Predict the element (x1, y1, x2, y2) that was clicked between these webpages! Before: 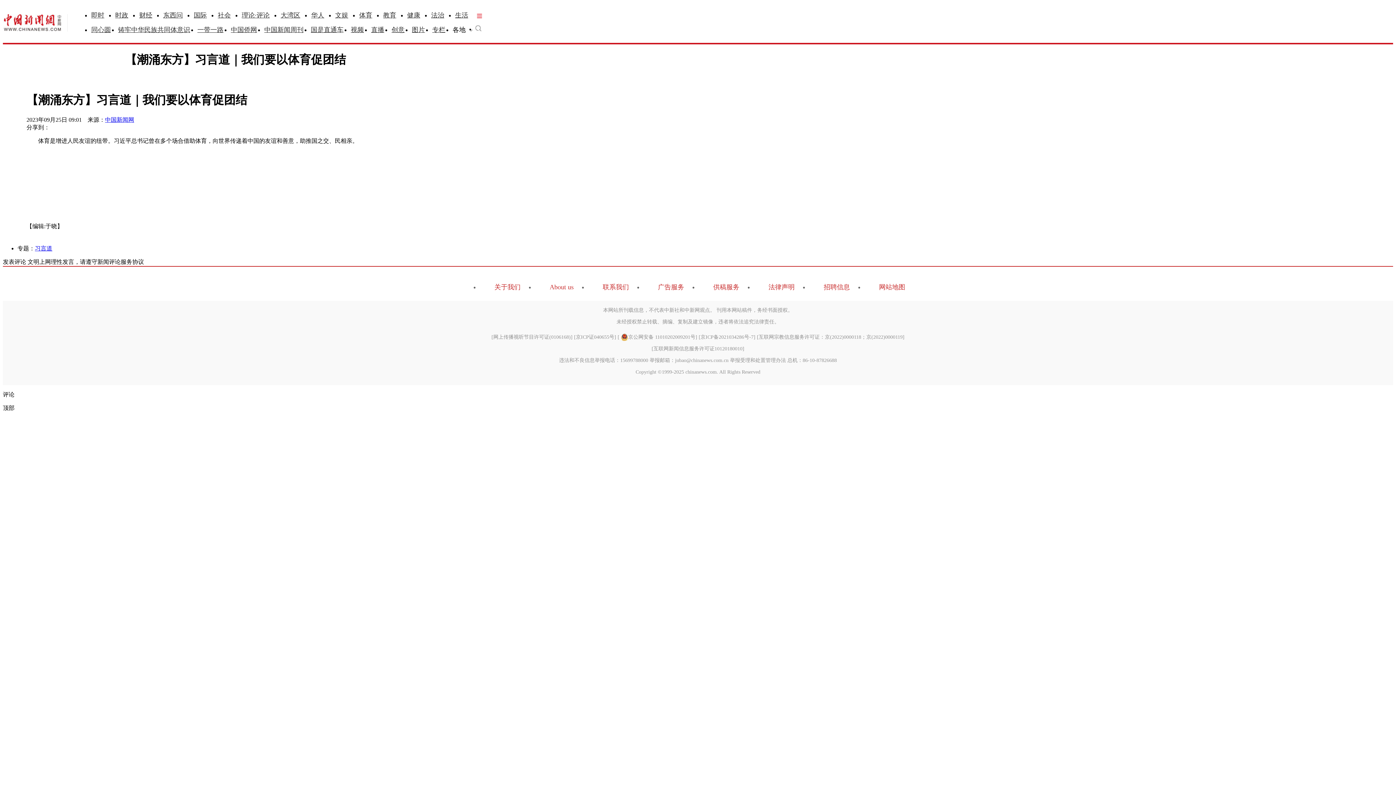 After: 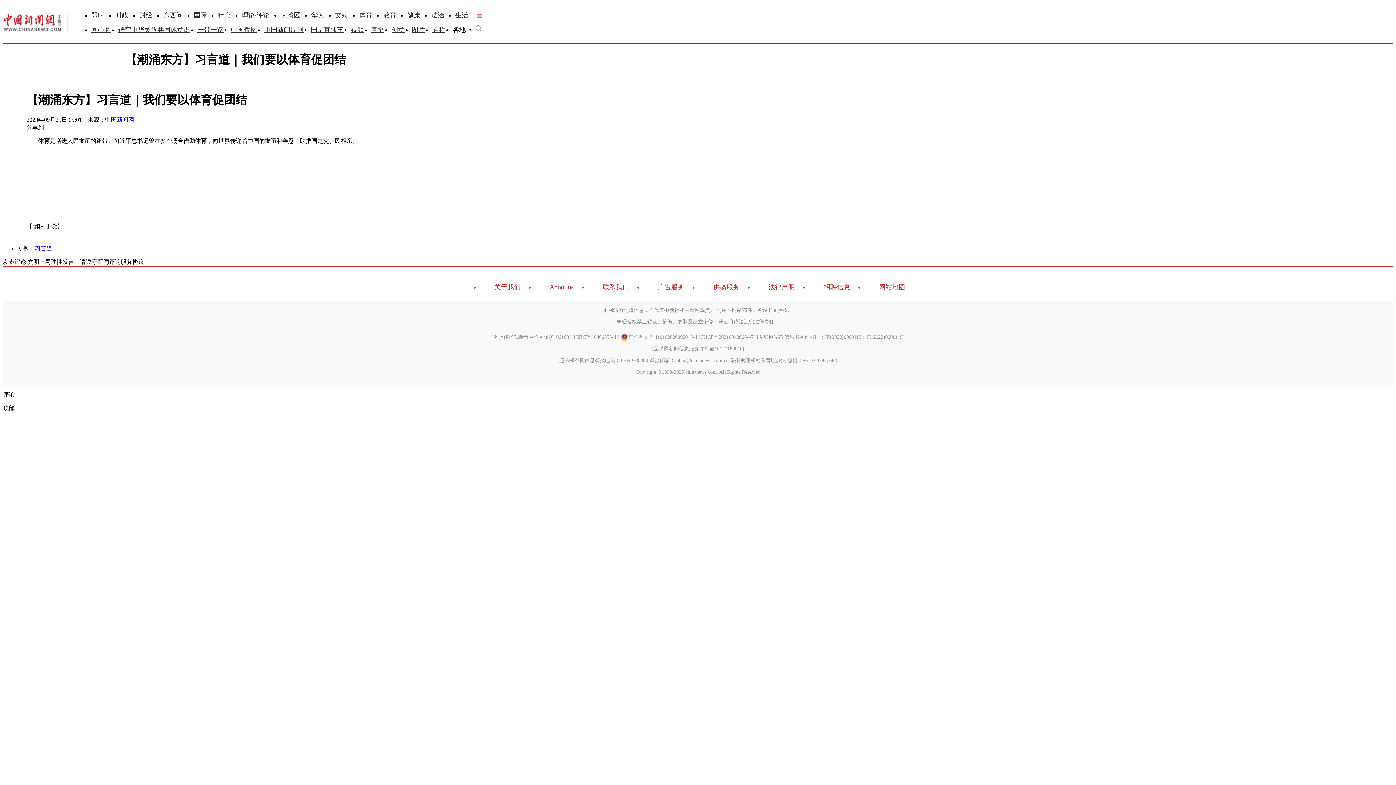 Action: bbox: (391, 26, 404, 33) label: 创意